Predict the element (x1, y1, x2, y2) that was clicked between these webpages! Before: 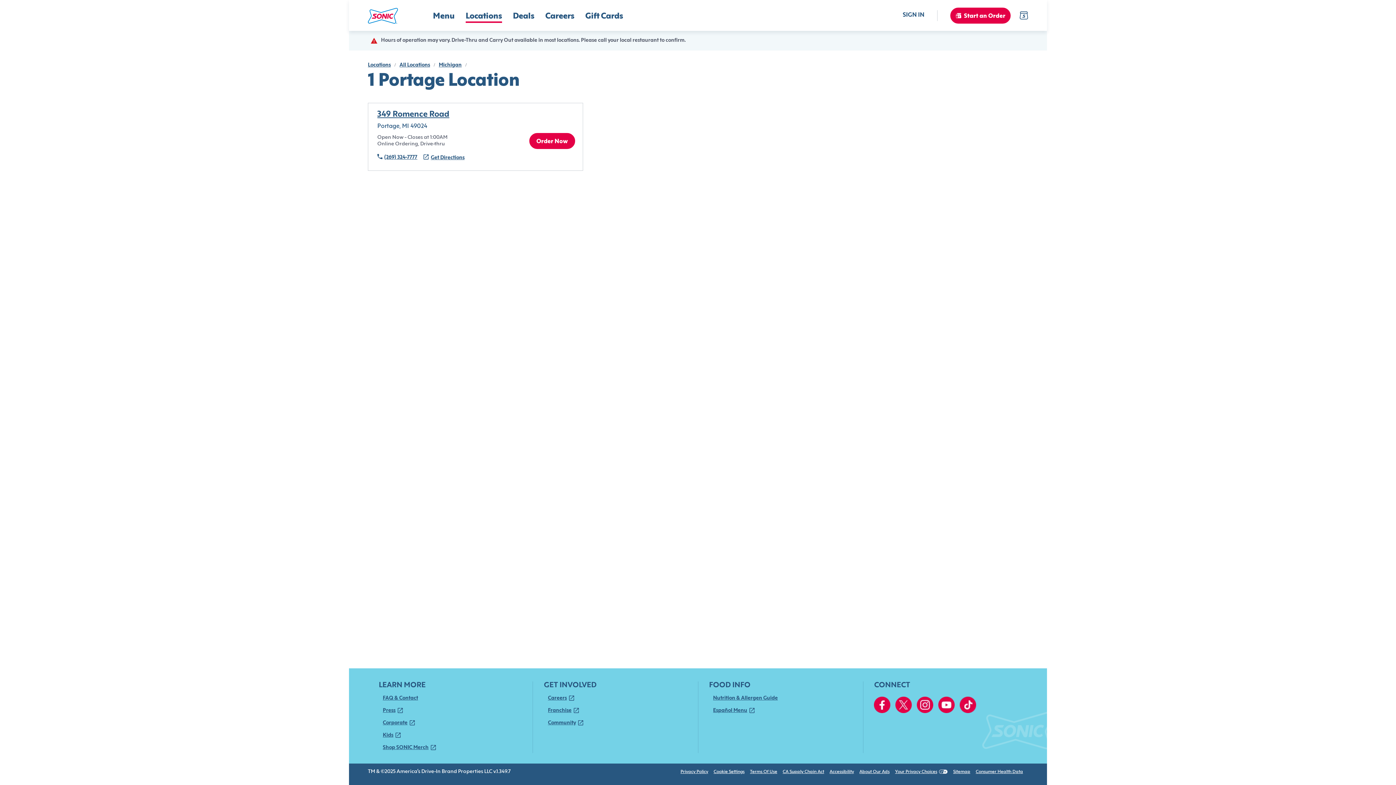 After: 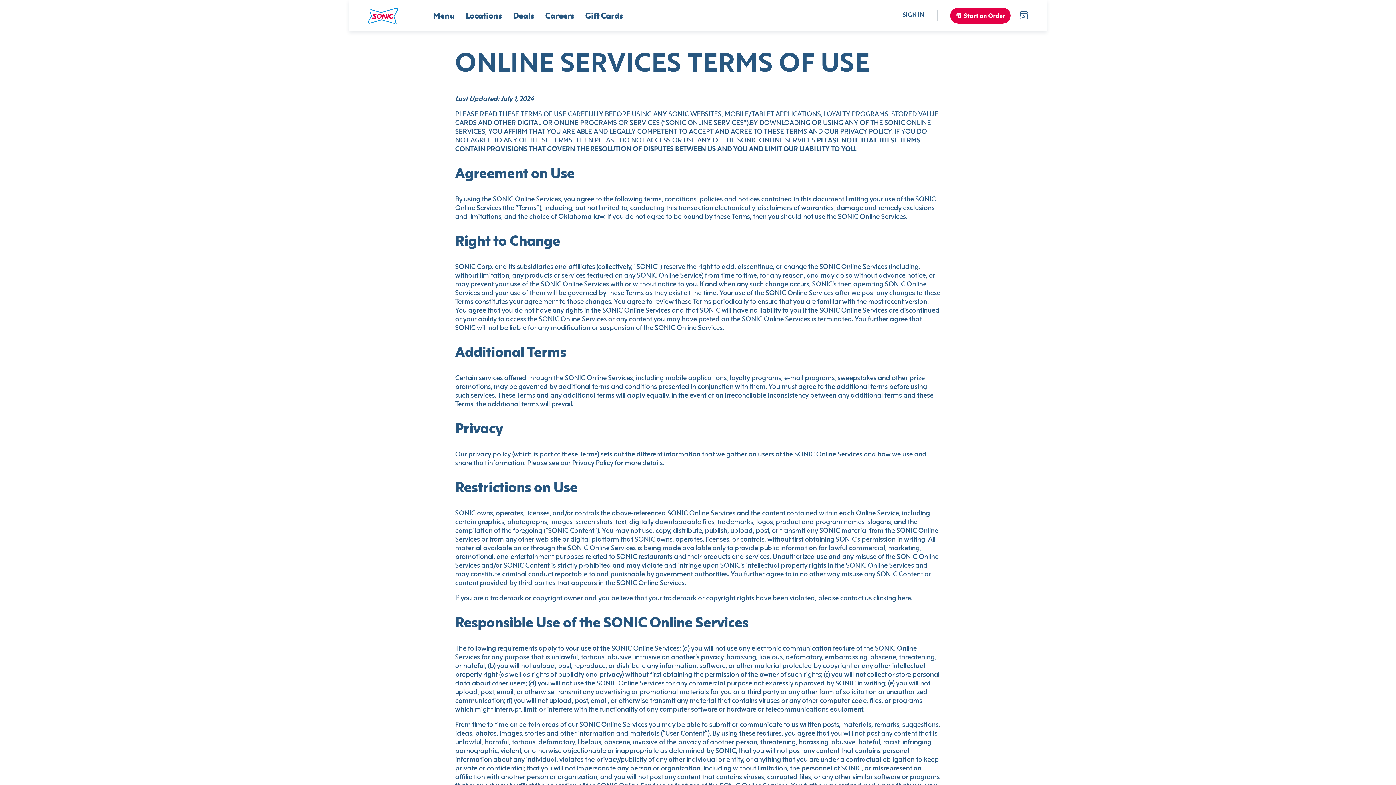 Action: bbox: (750, 769, 777, 774) label: Terms Of Use